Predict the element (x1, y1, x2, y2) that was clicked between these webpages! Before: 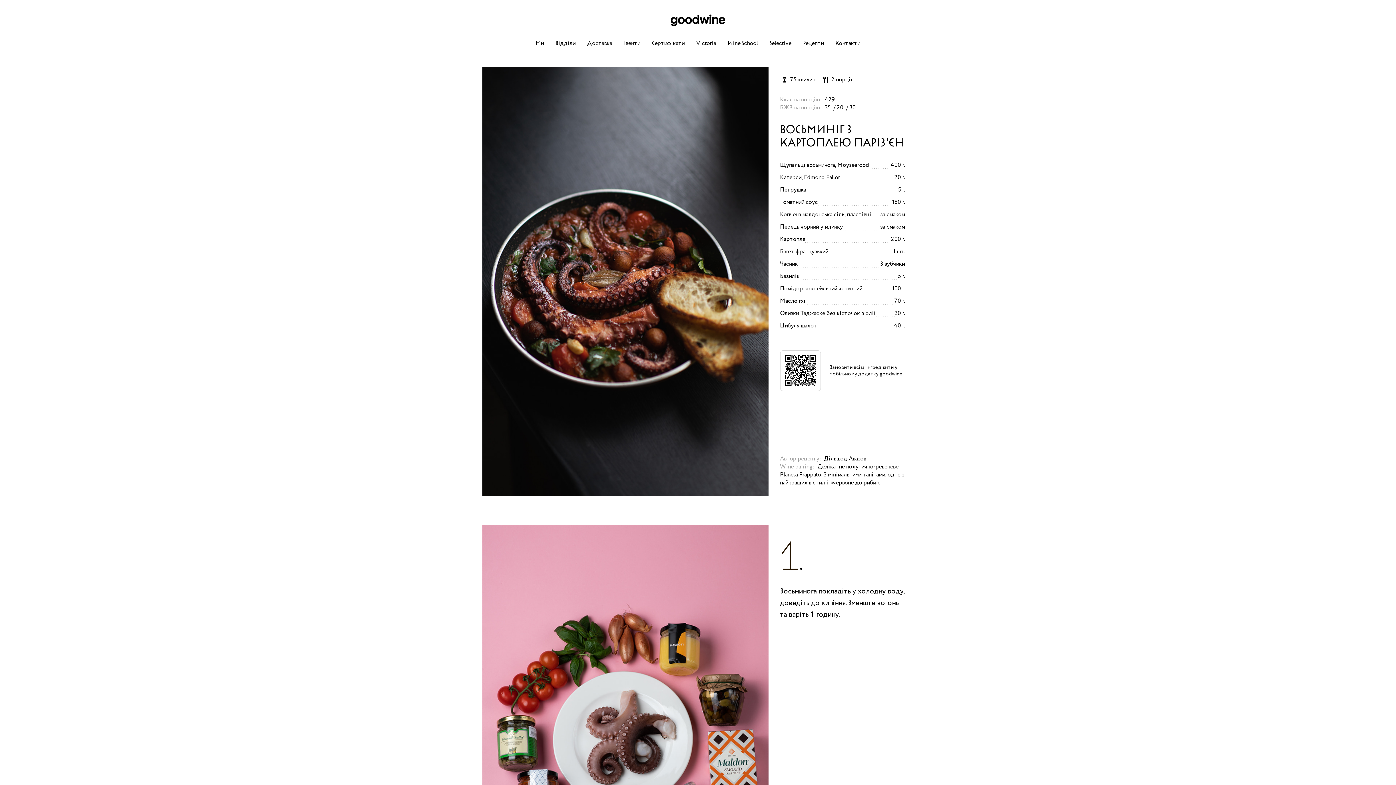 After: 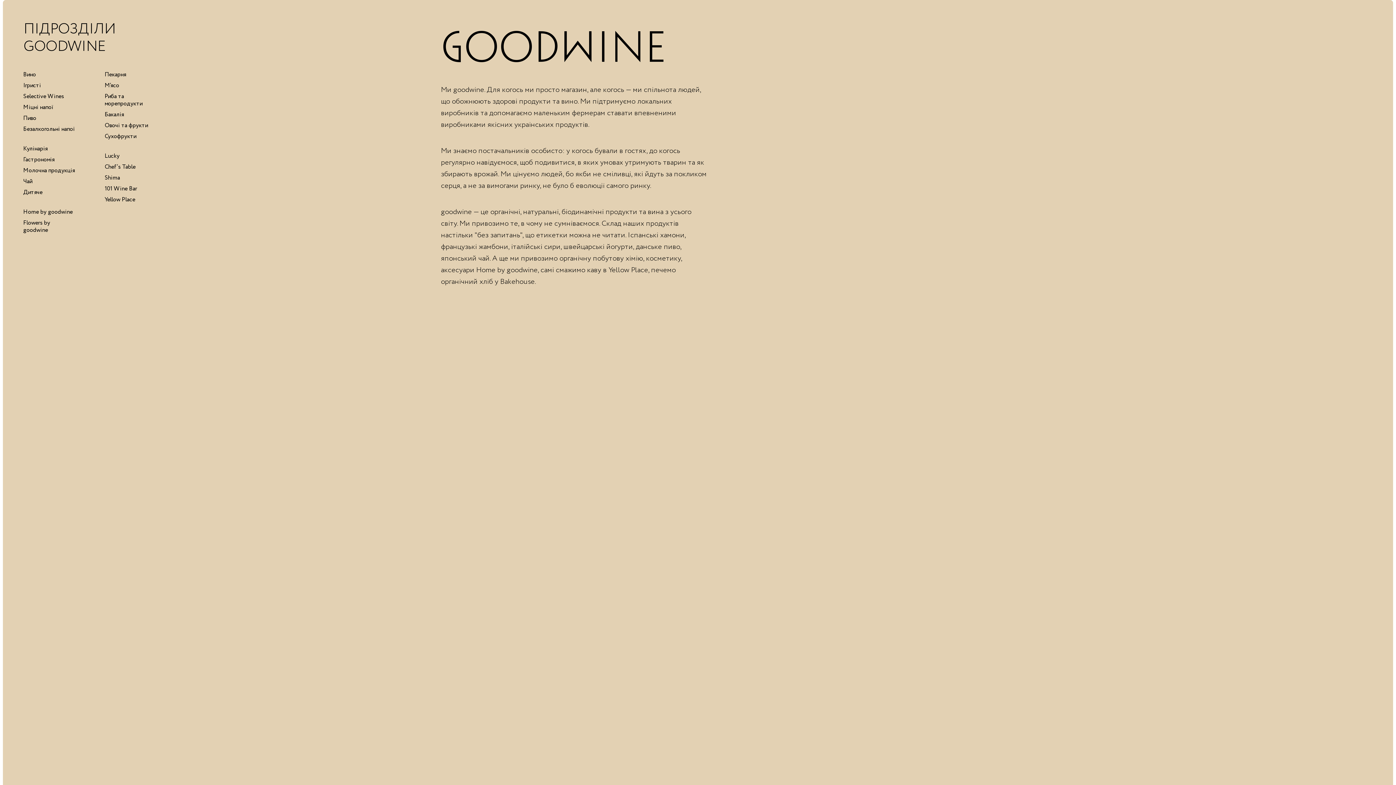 Action: label: Відділи bbox: (549, 32, 581, 52)